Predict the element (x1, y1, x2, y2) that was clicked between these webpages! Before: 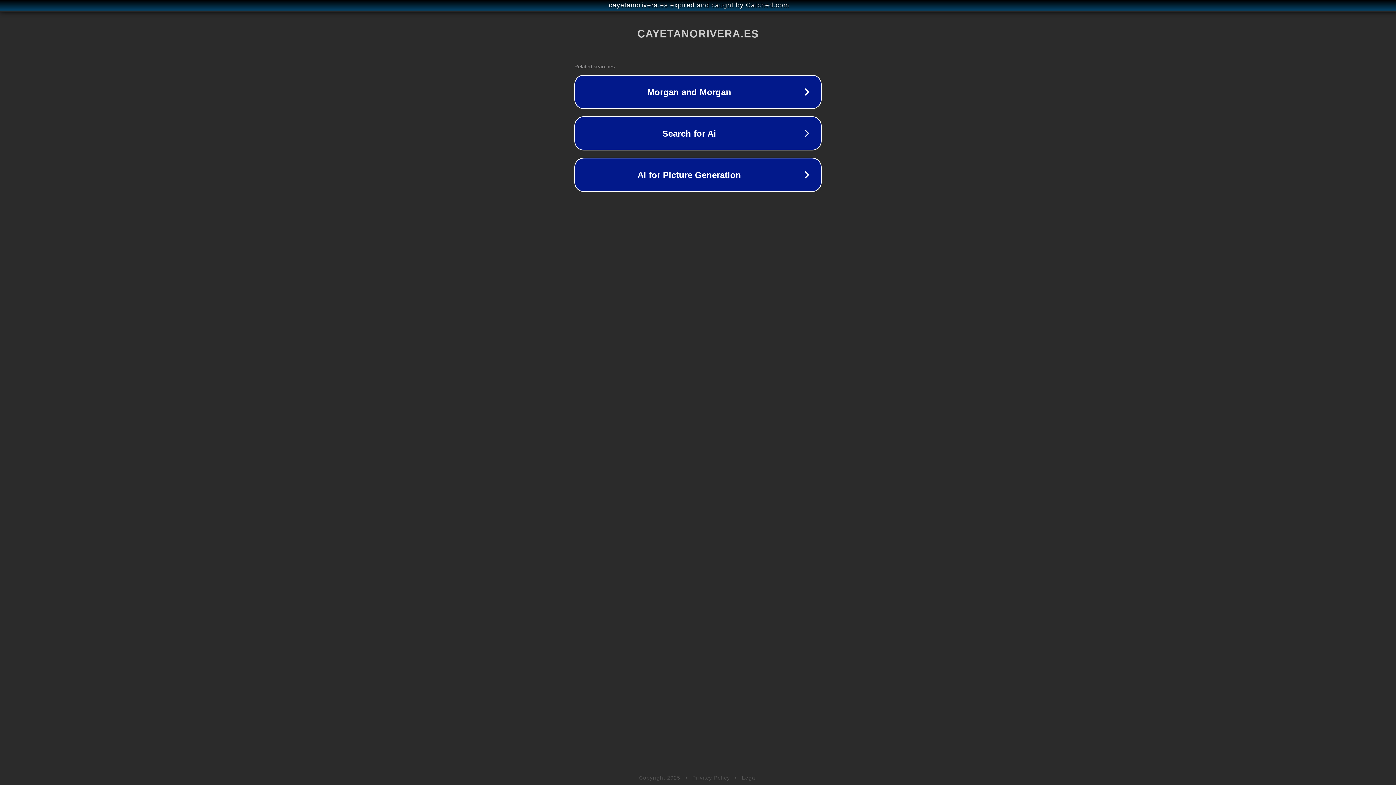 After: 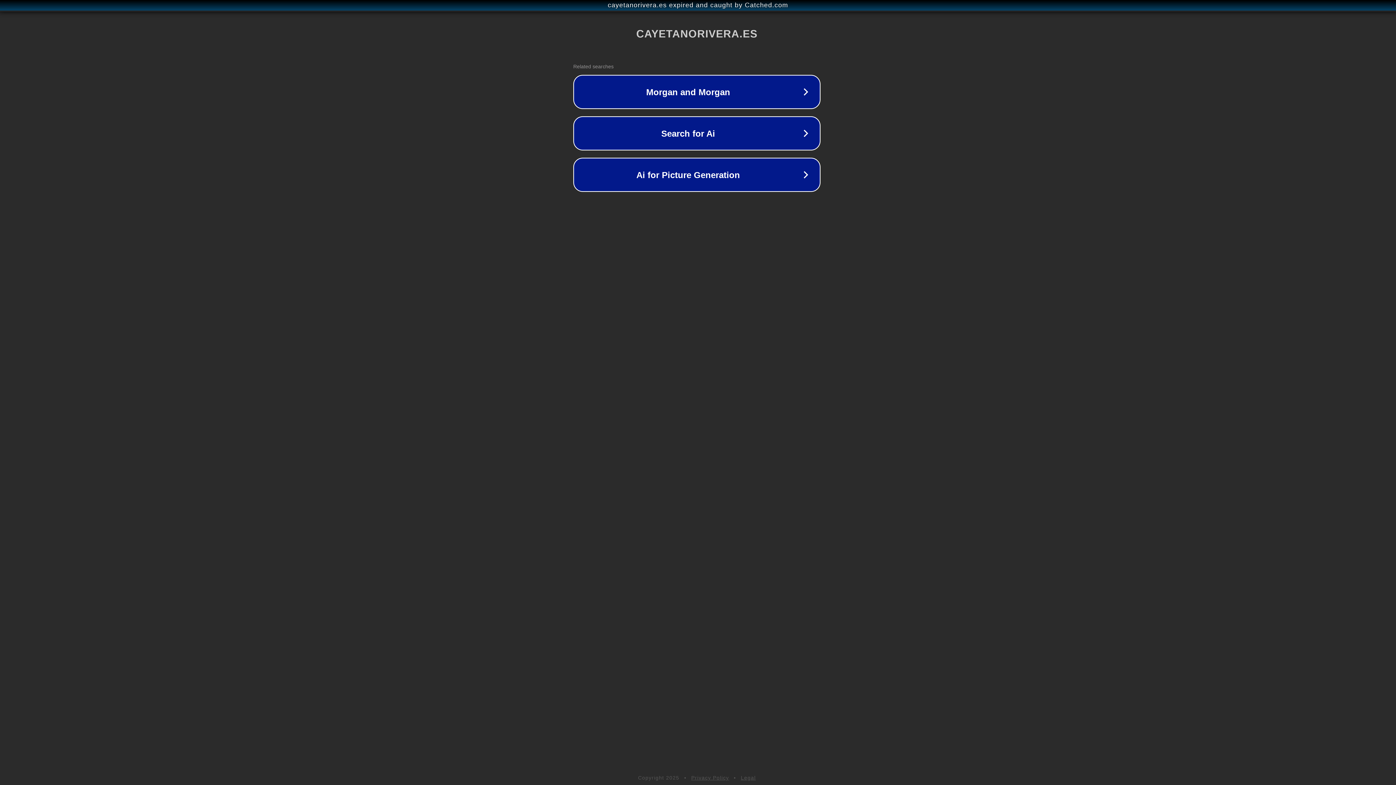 Action: label: cayetanorivera.es expired and caught by Catched.com bbox: (1, 1, 1397, 9)